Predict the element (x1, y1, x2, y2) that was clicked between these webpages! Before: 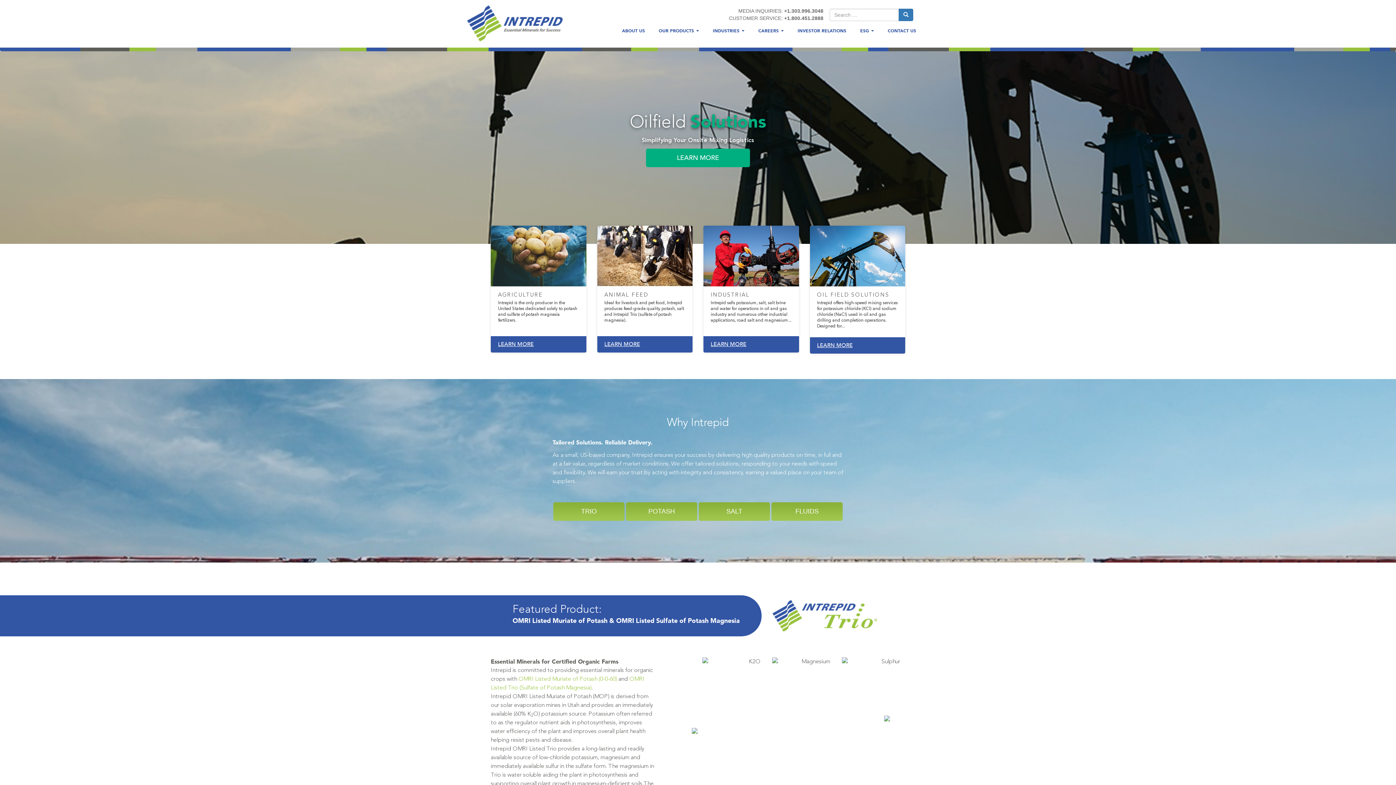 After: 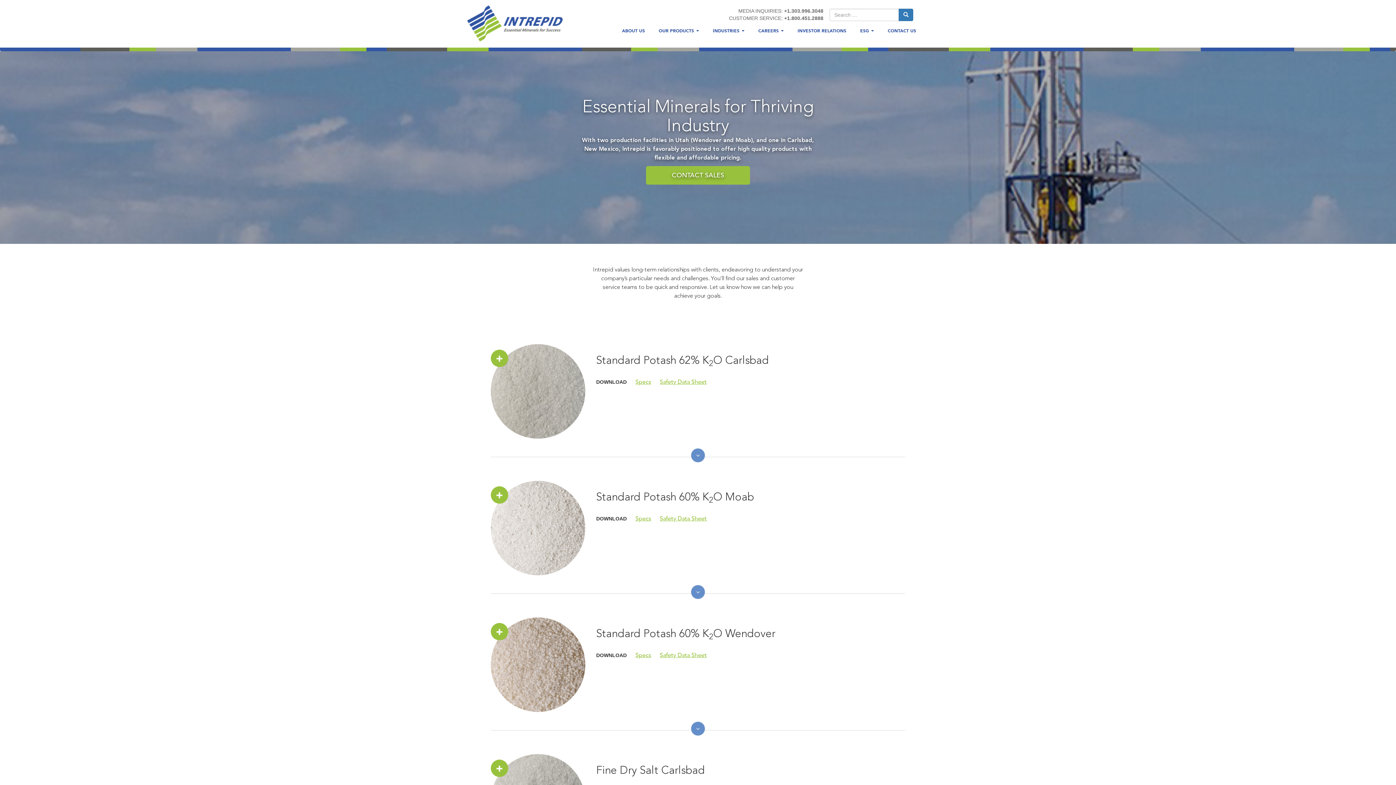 Action: bbox: (710, 340, 746, 347) label: LEARN MORE